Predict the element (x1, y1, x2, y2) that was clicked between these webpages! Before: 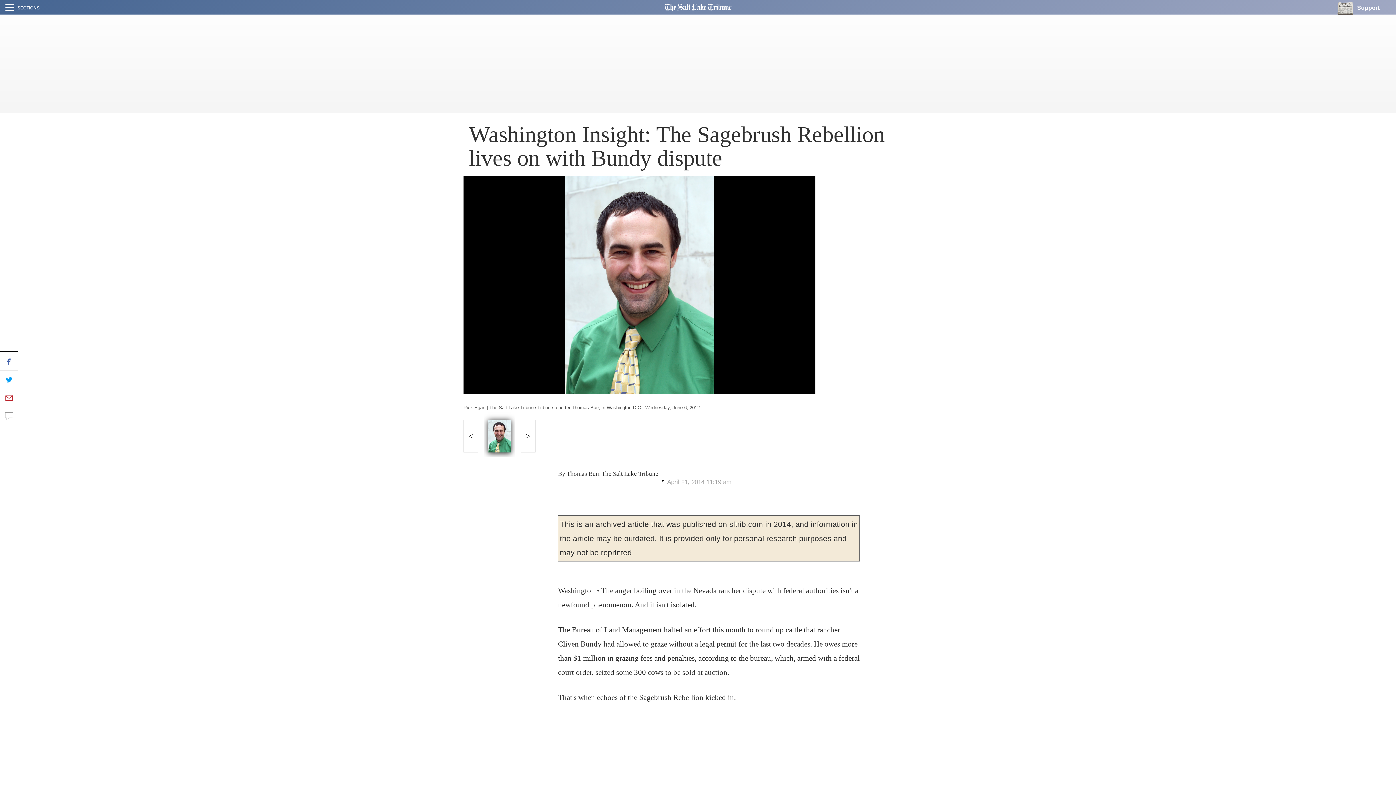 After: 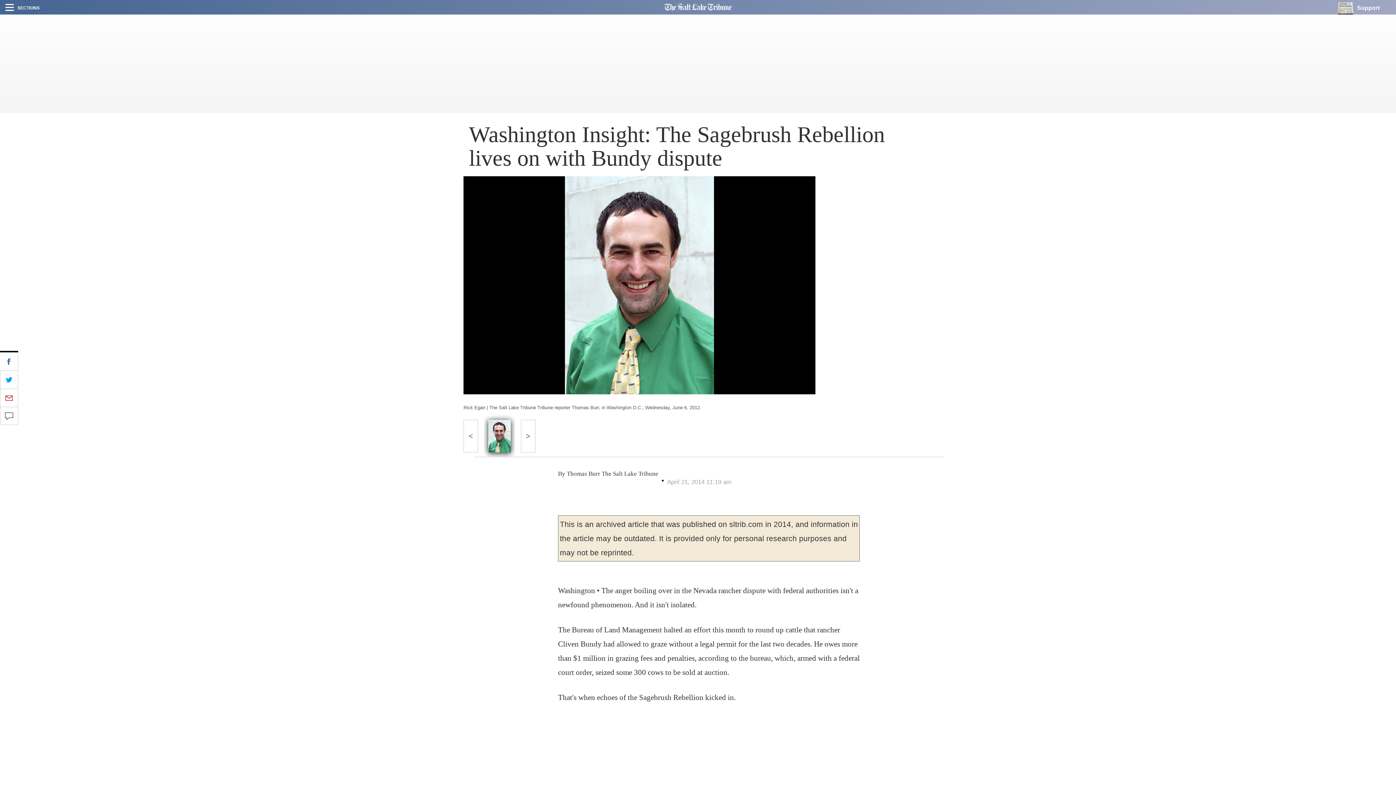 Action: label: > bbox: (521, 419, 535, 452)